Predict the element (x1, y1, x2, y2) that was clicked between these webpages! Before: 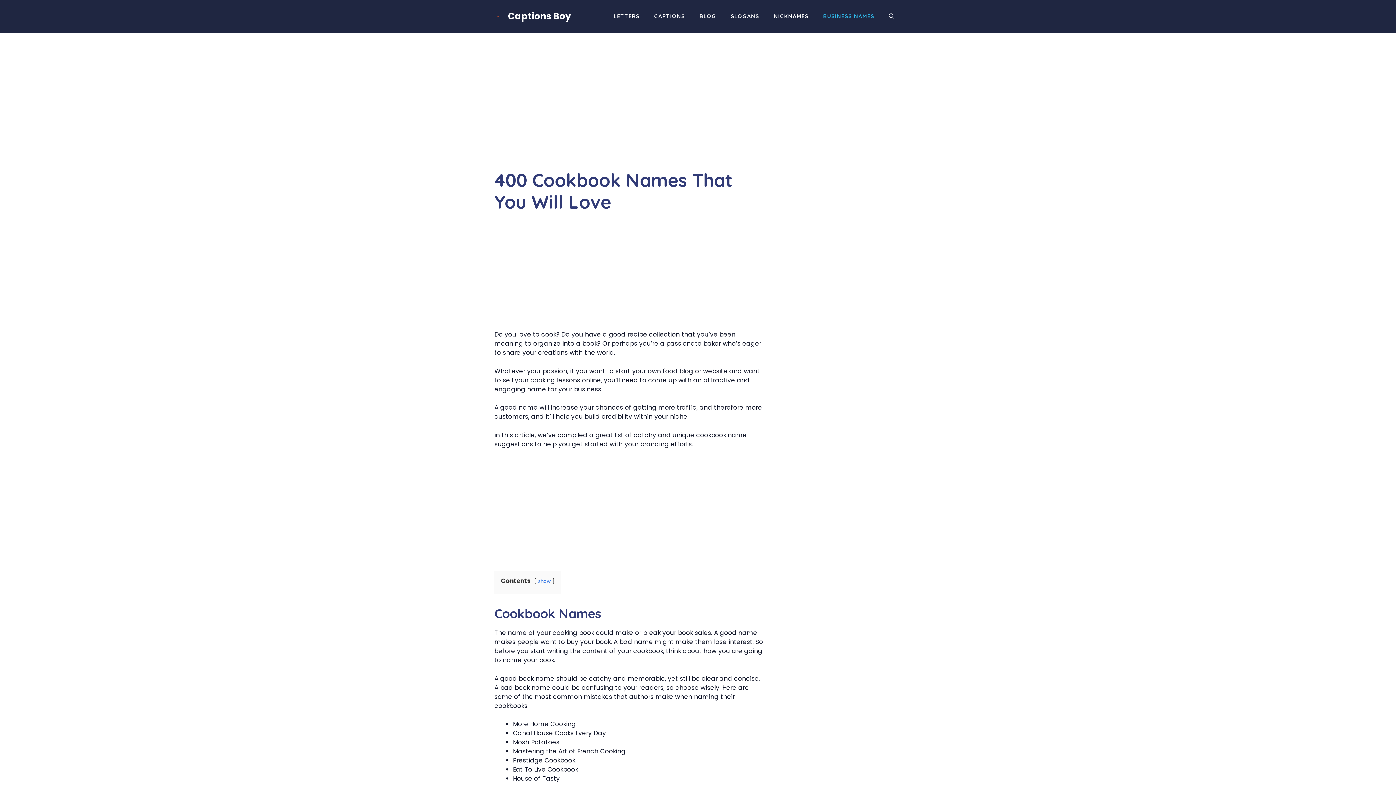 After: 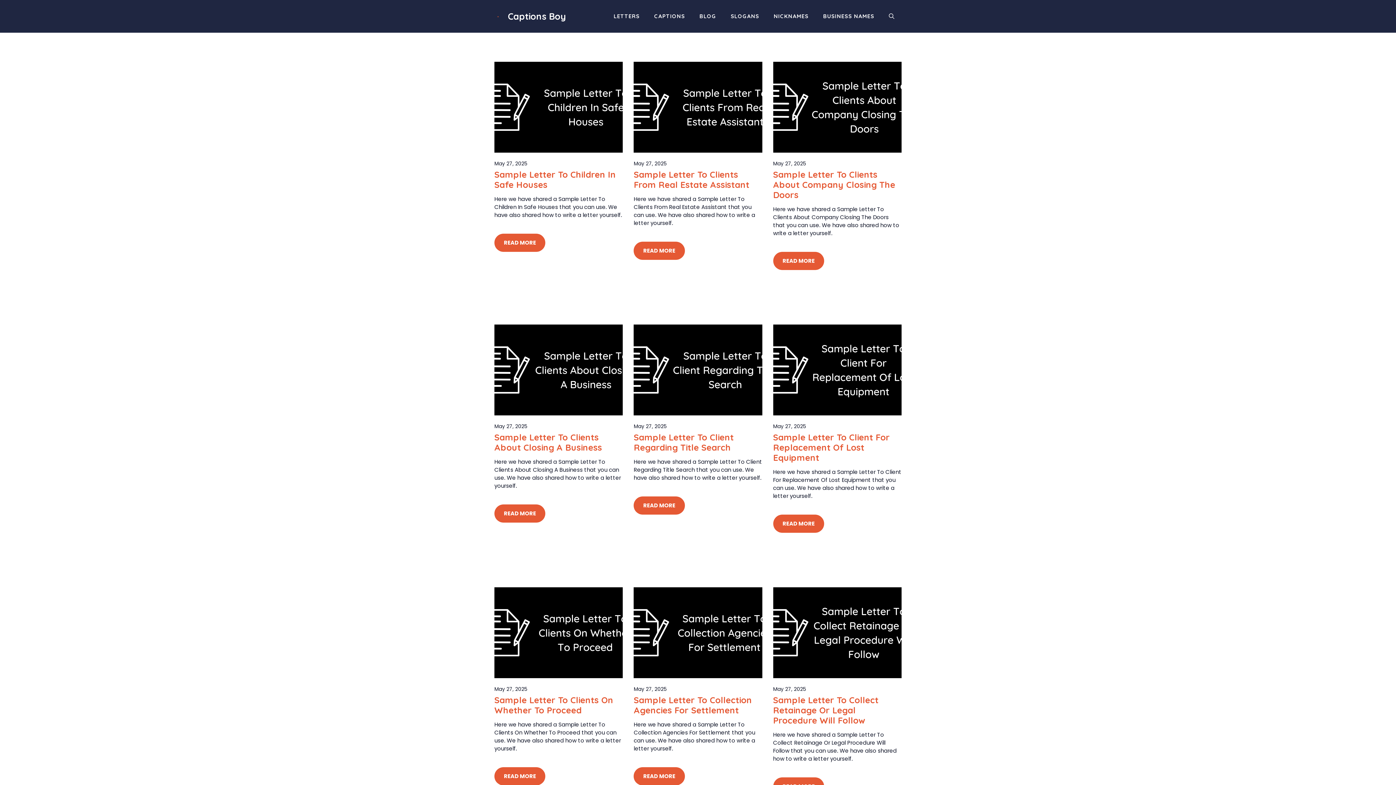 Action: bbox: (494, 11, 501, 20)